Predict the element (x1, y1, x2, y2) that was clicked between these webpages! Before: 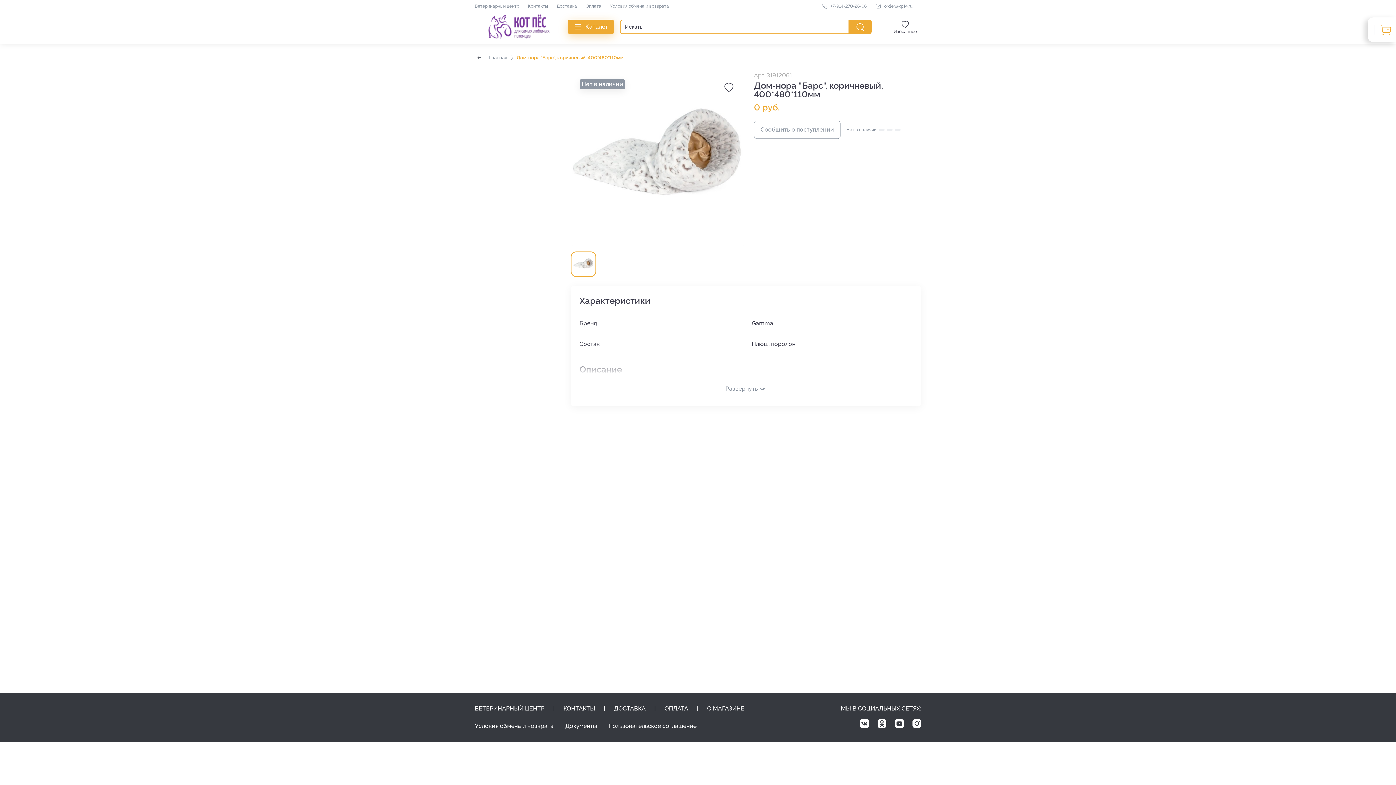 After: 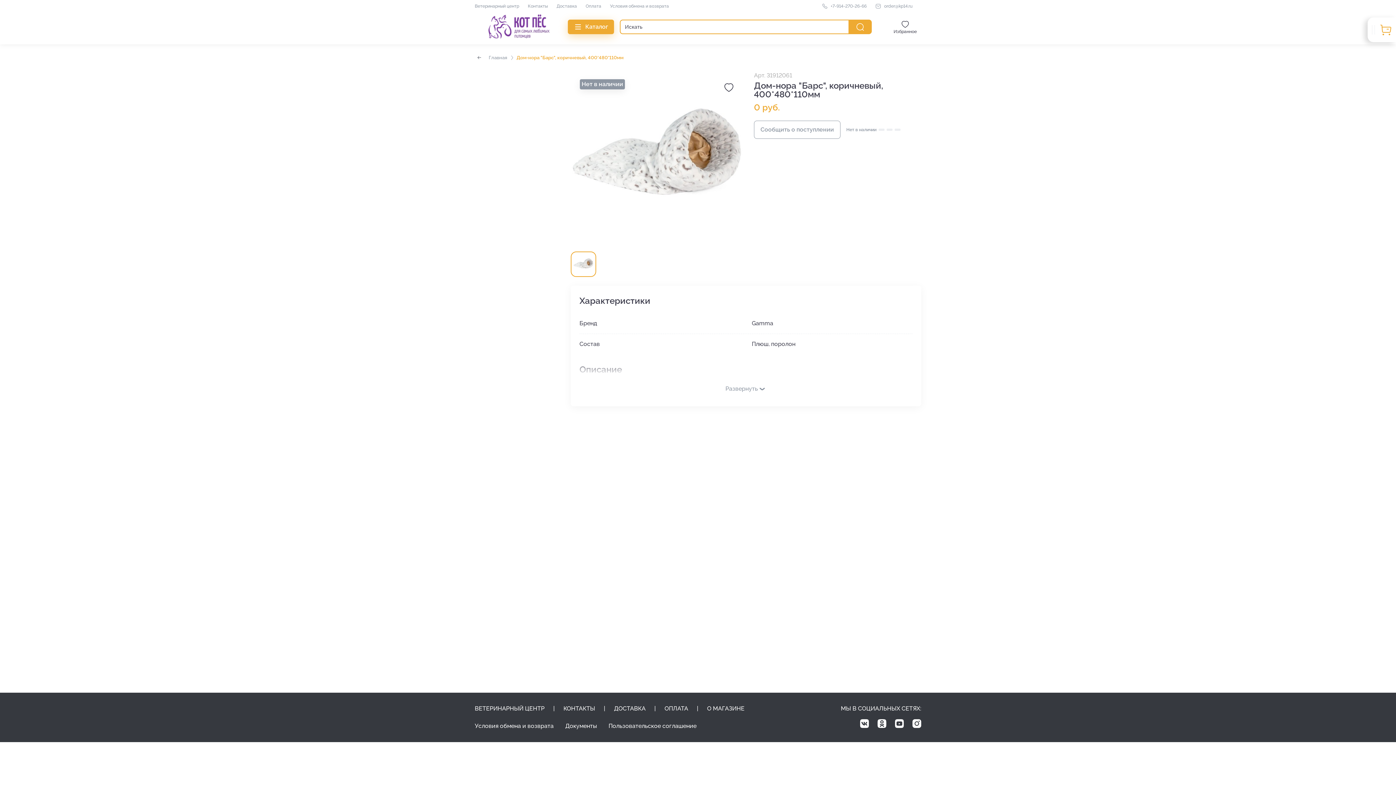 Action: bbox: (877, 718, 886, 729)